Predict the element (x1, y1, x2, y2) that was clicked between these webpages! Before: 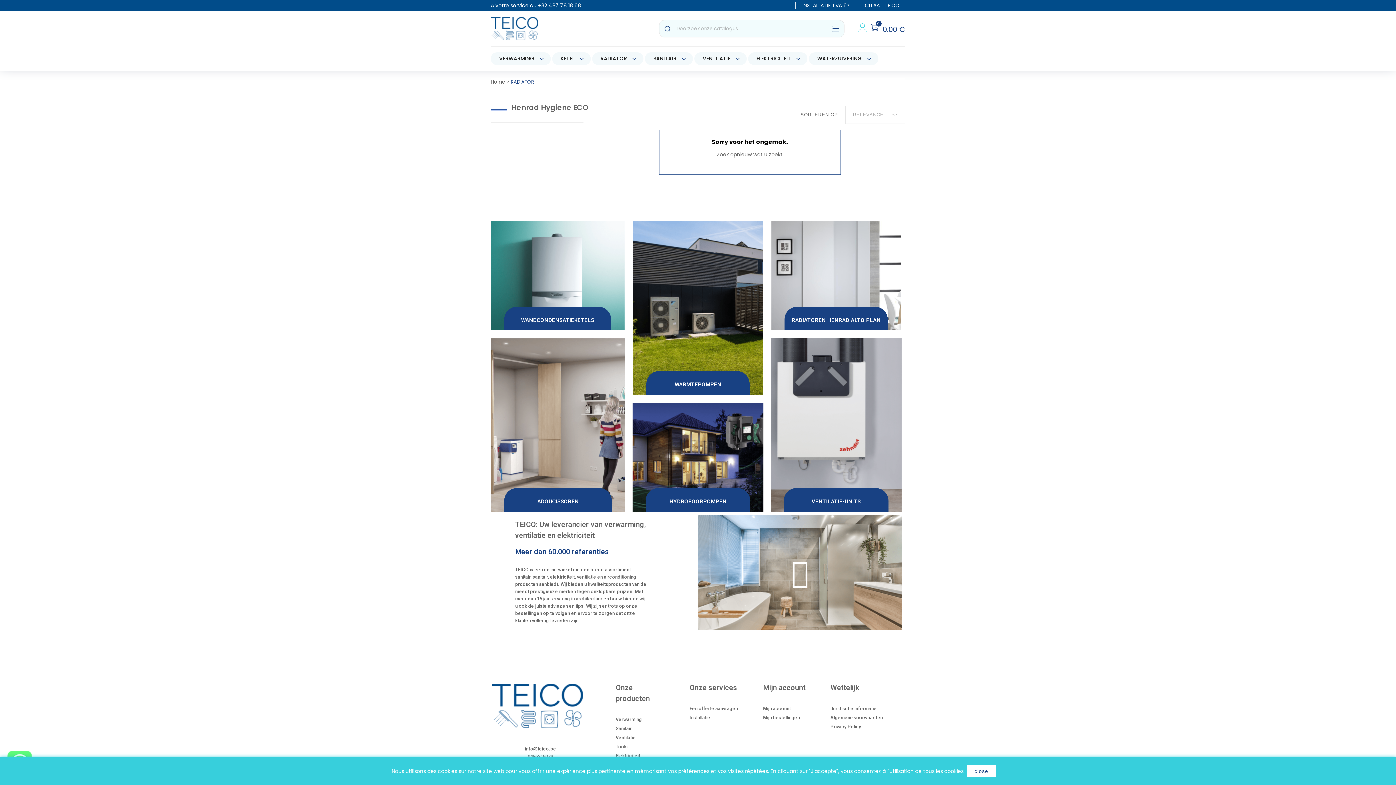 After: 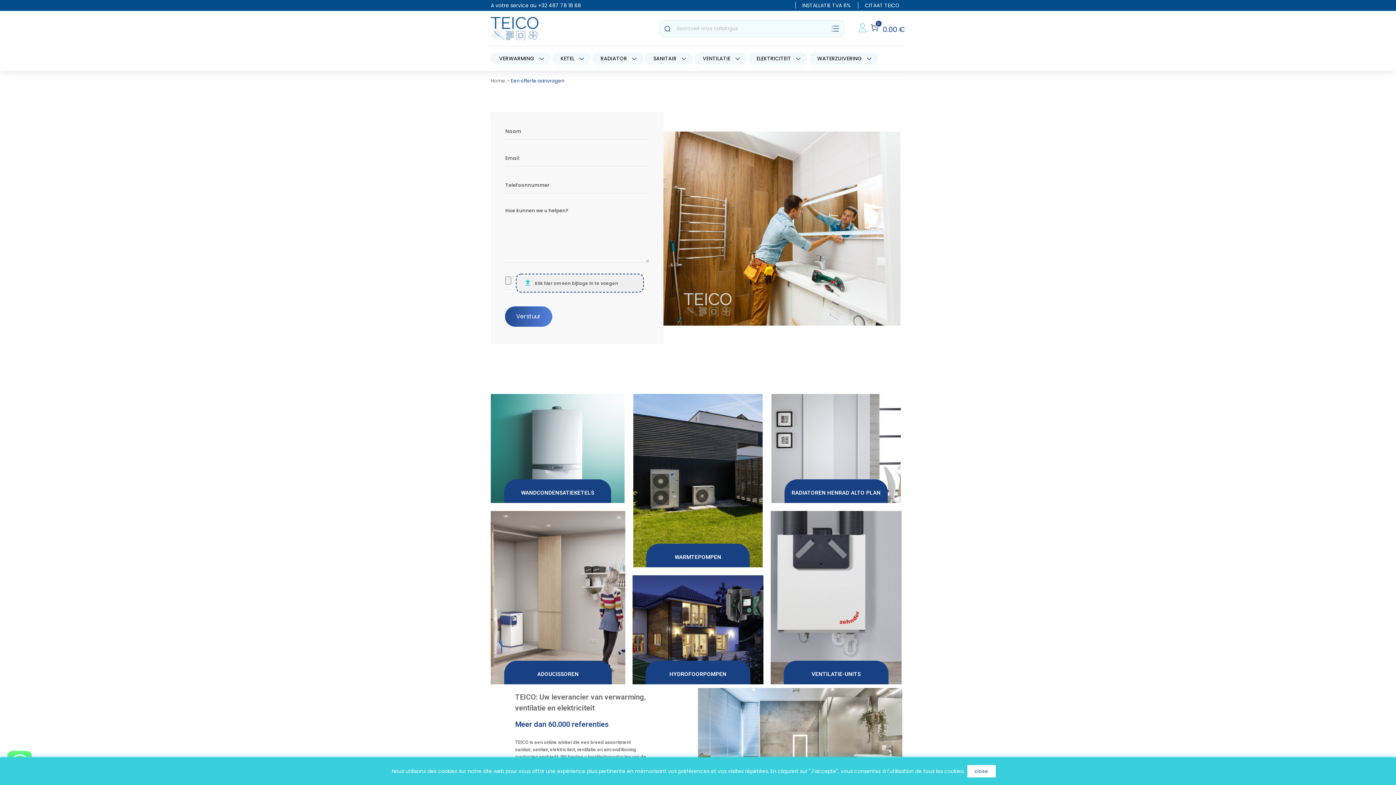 Action: bbox: (689, 706, 738, 711) label: Een offerte aanvragen